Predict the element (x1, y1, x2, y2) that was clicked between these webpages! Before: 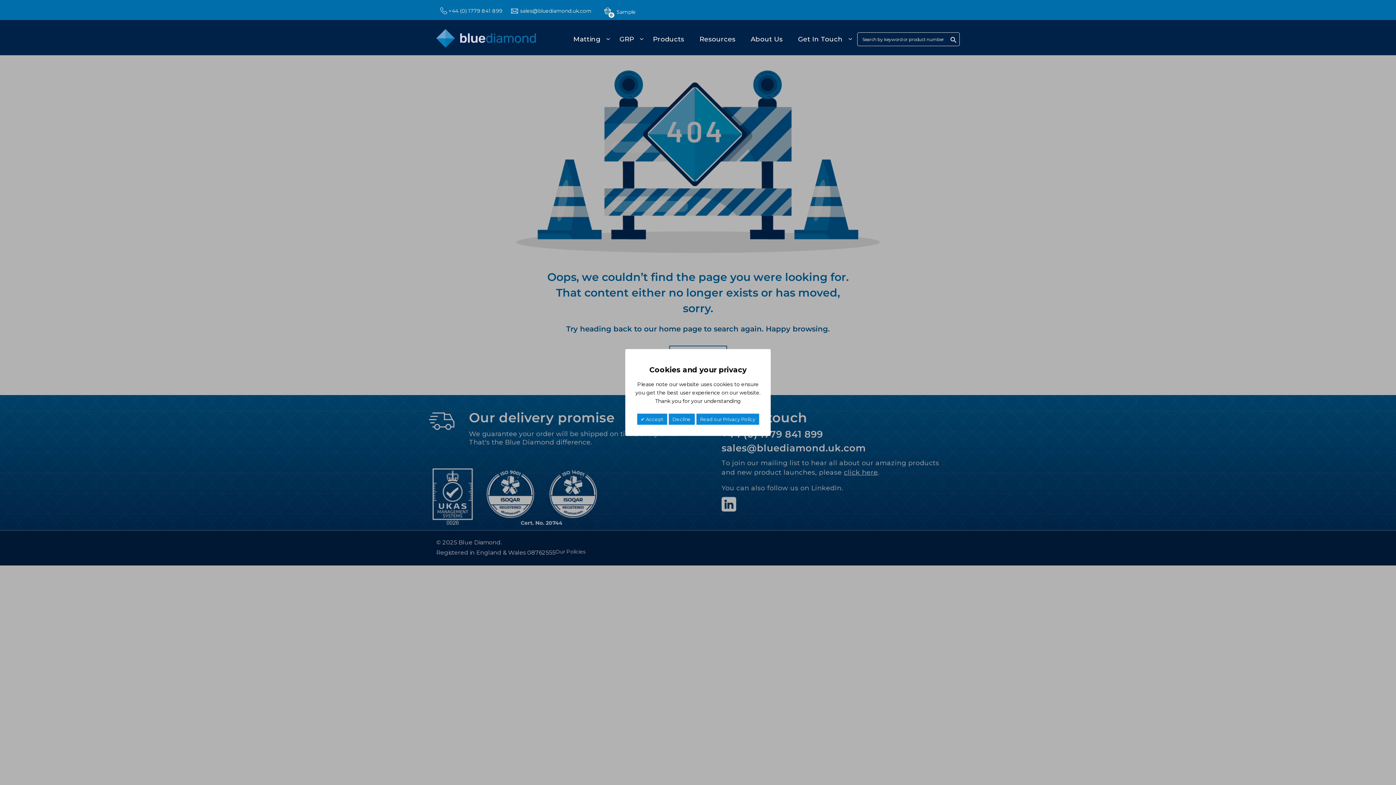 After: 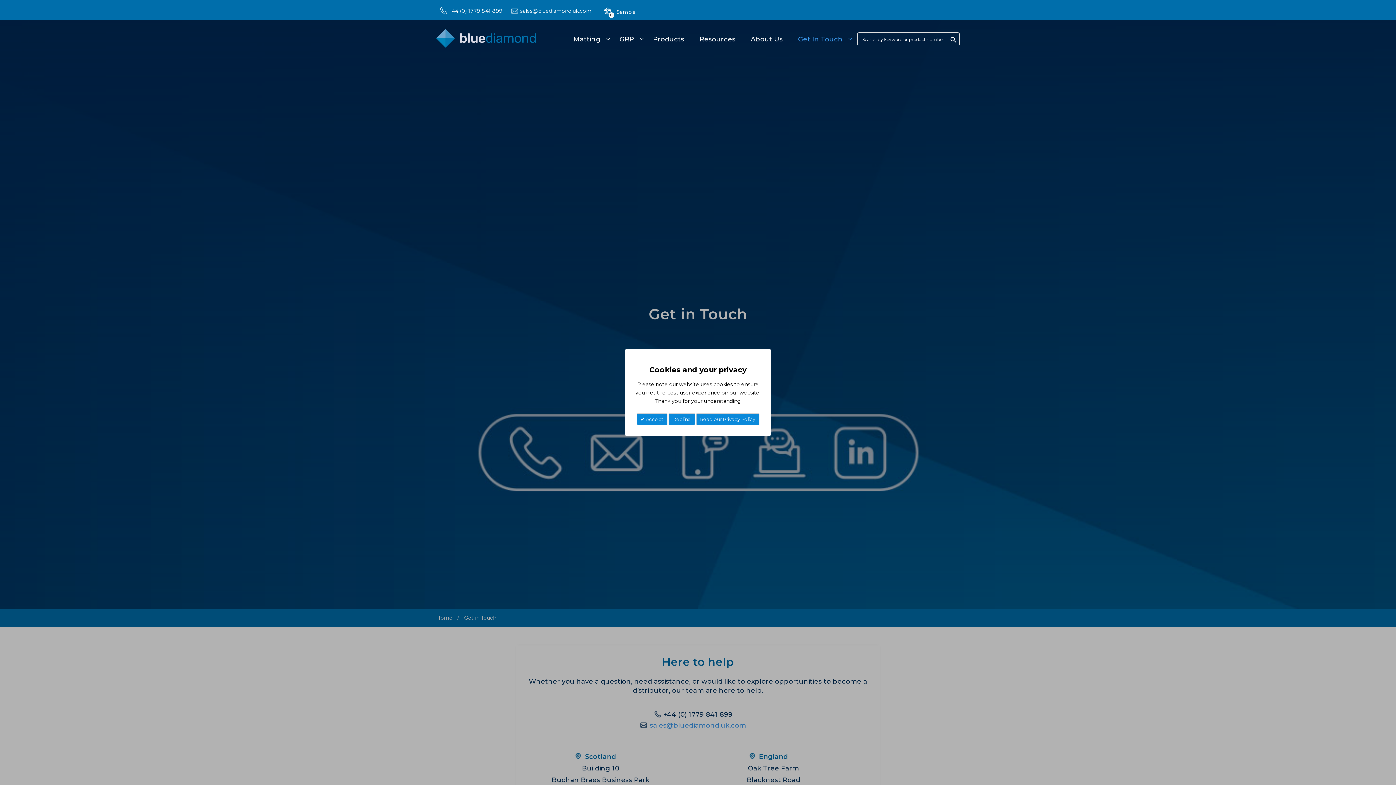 Action: label: Get In Touch bbox: (796, 30, 853, 48)